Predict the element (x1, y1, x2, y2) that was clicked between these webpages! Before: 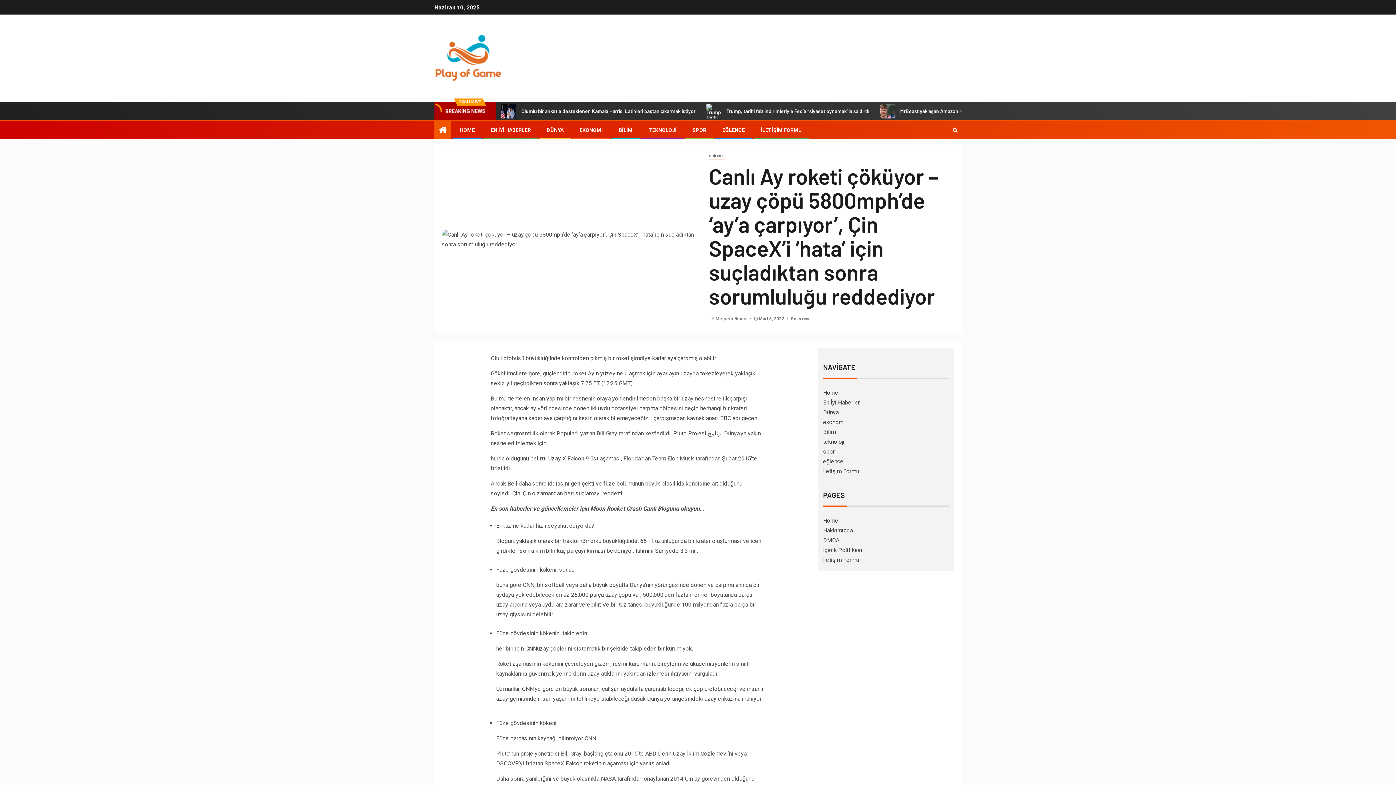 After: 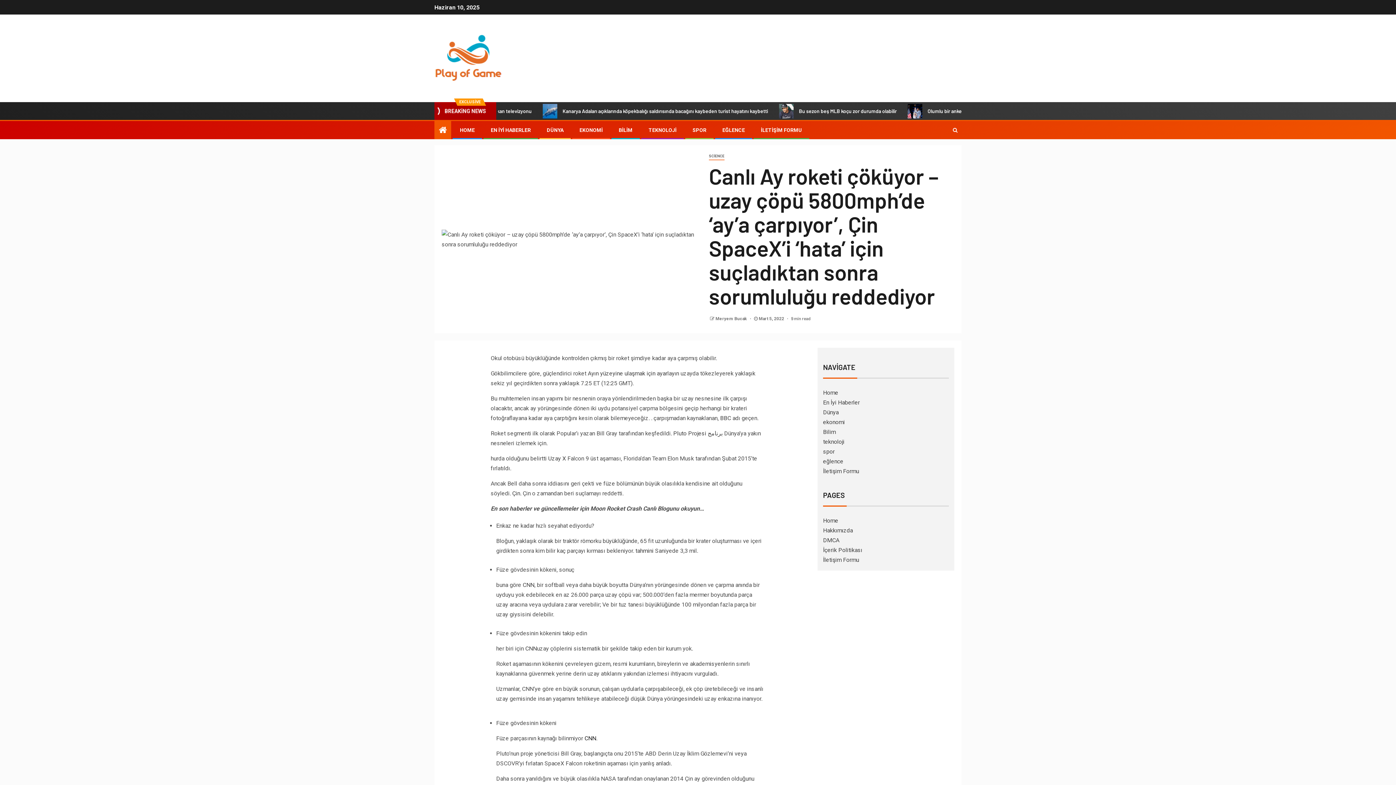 Action: bbox: (584, 735, 596, 742) label: CNN